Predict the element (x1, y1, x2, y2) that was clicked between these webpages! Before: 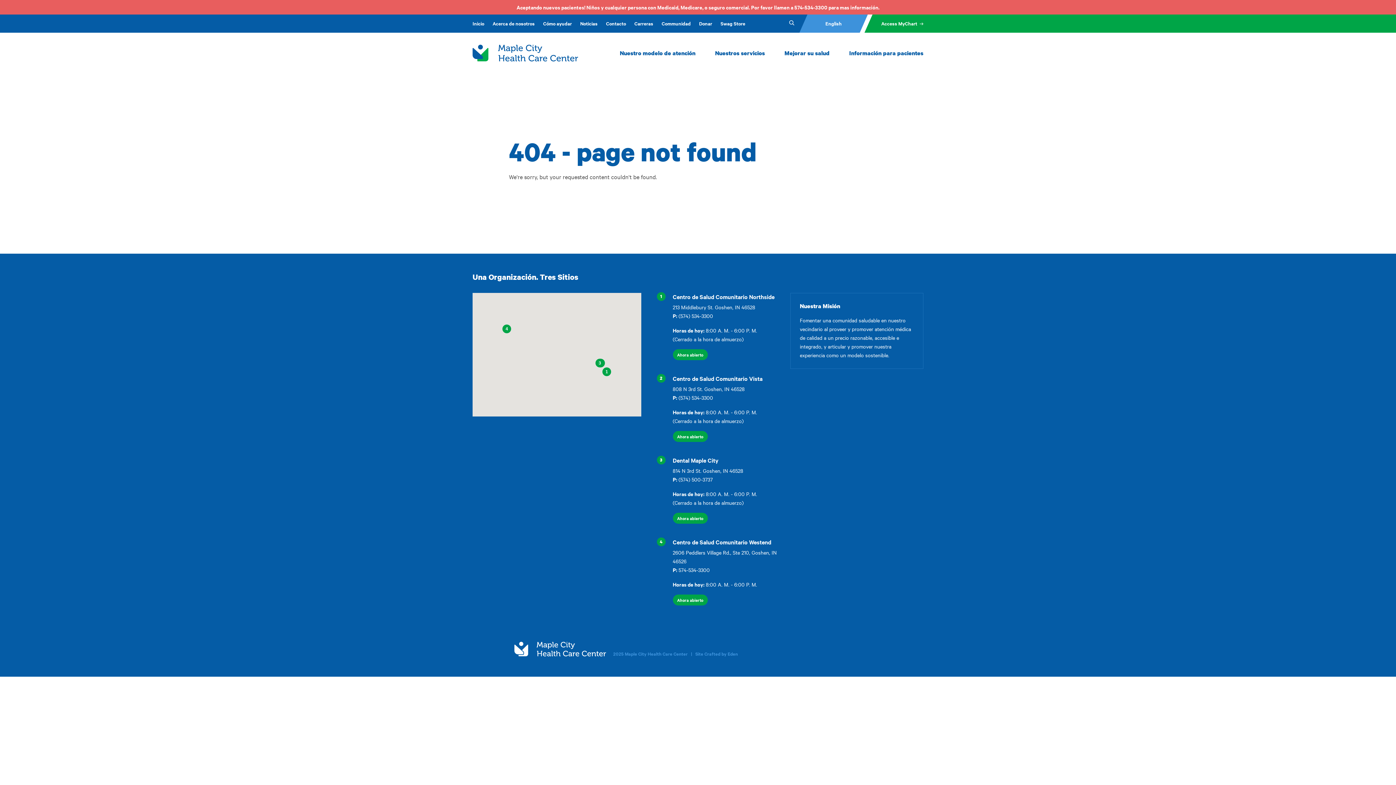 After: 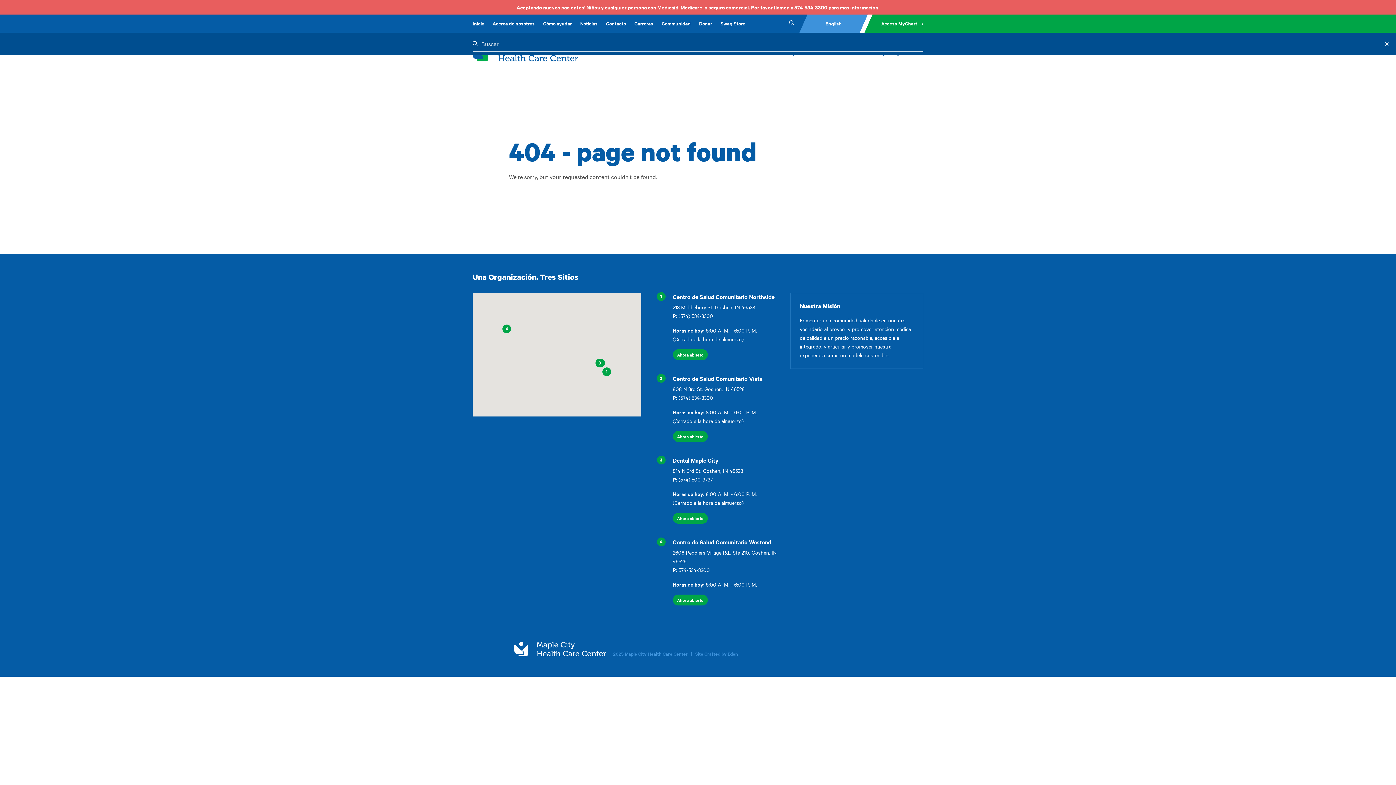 Action: bbox: (784, 16, 799, 29) label: search